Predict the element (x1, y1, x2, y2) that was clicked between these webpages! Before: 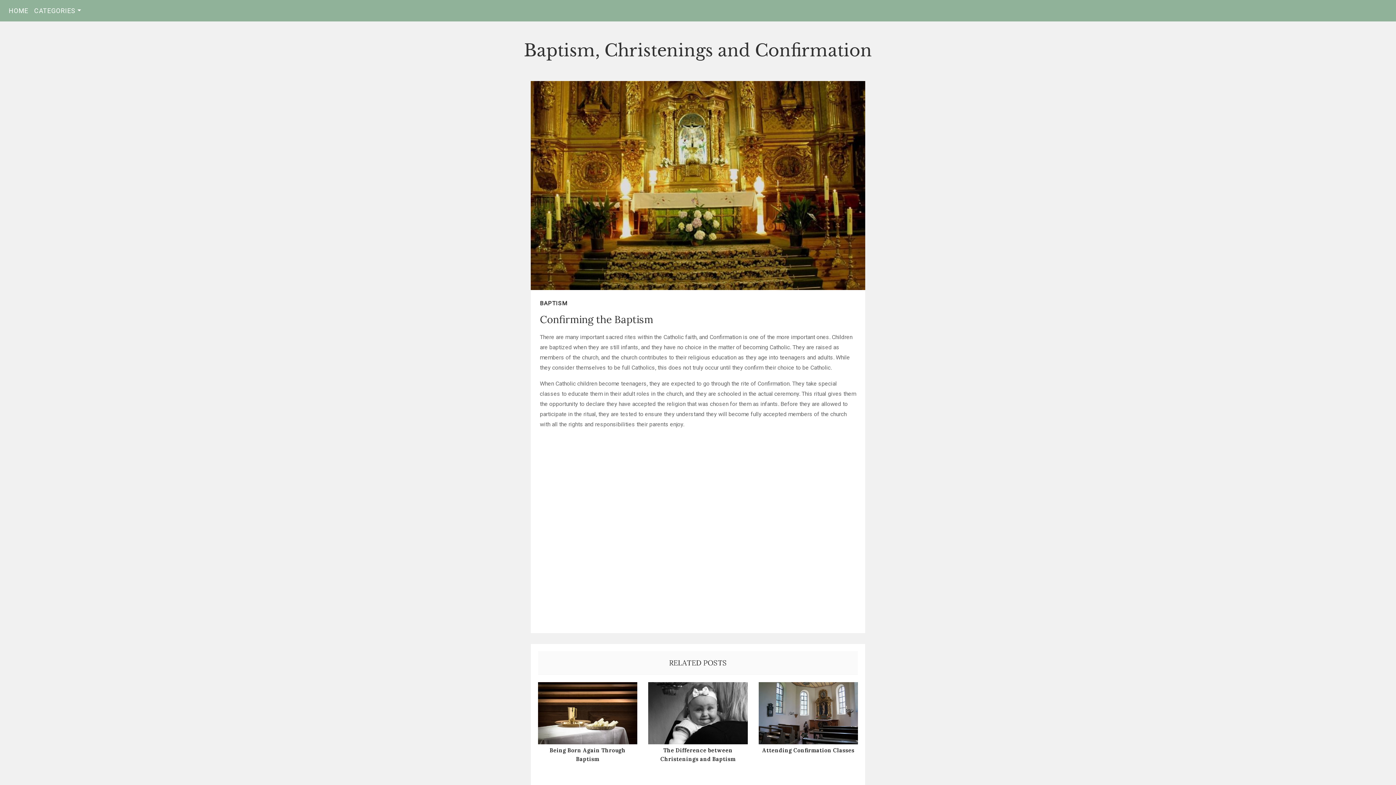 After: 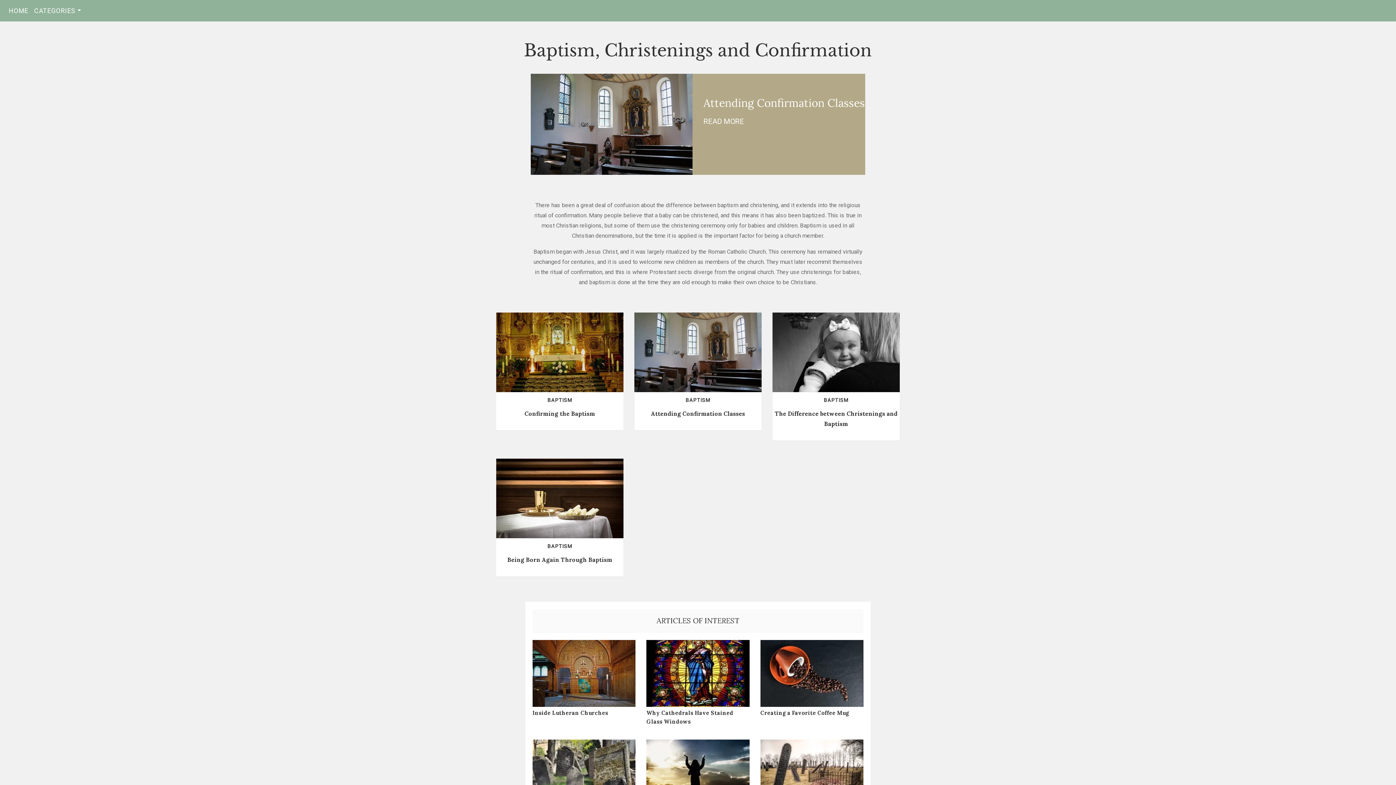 Action: label: Baptism, Christenings and Confirmation bbox: (524, 40, 872, 60)